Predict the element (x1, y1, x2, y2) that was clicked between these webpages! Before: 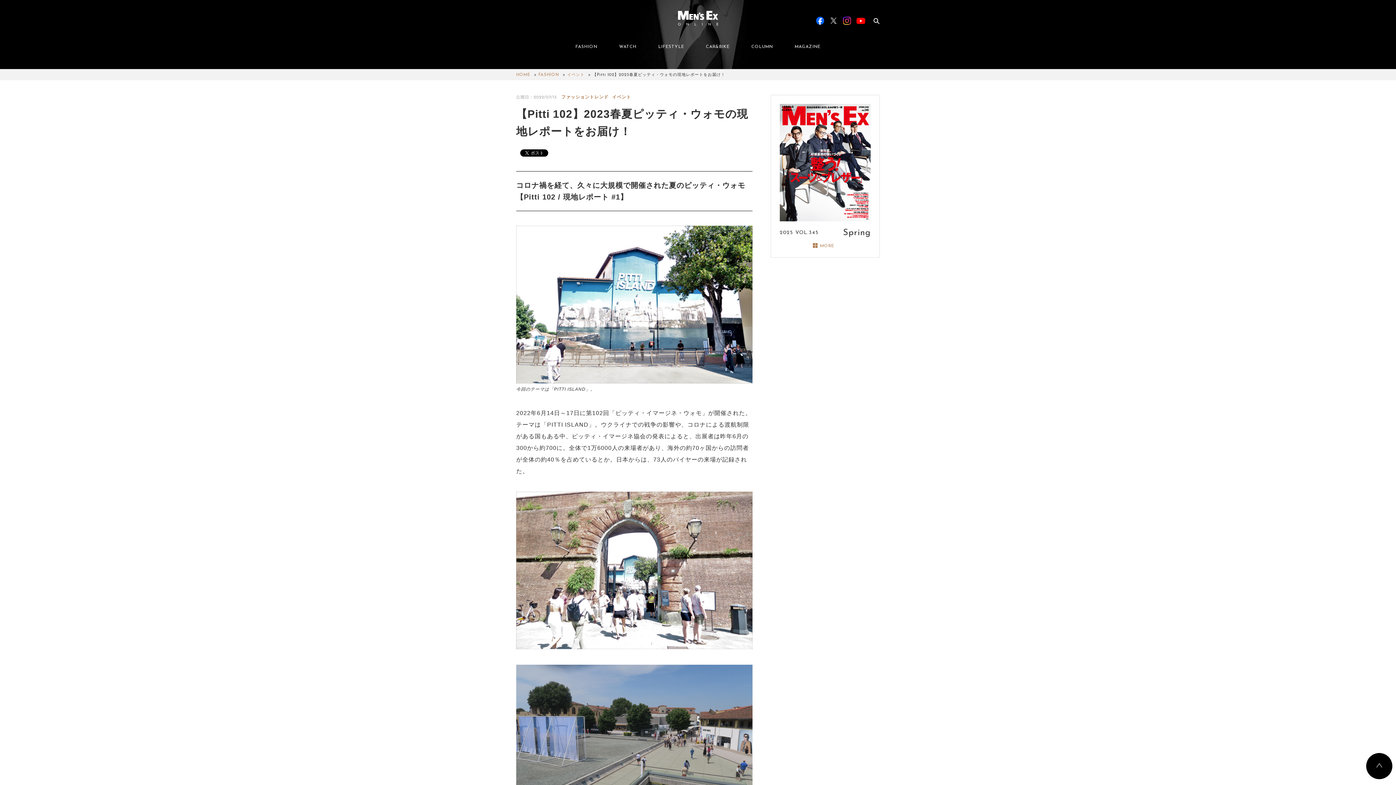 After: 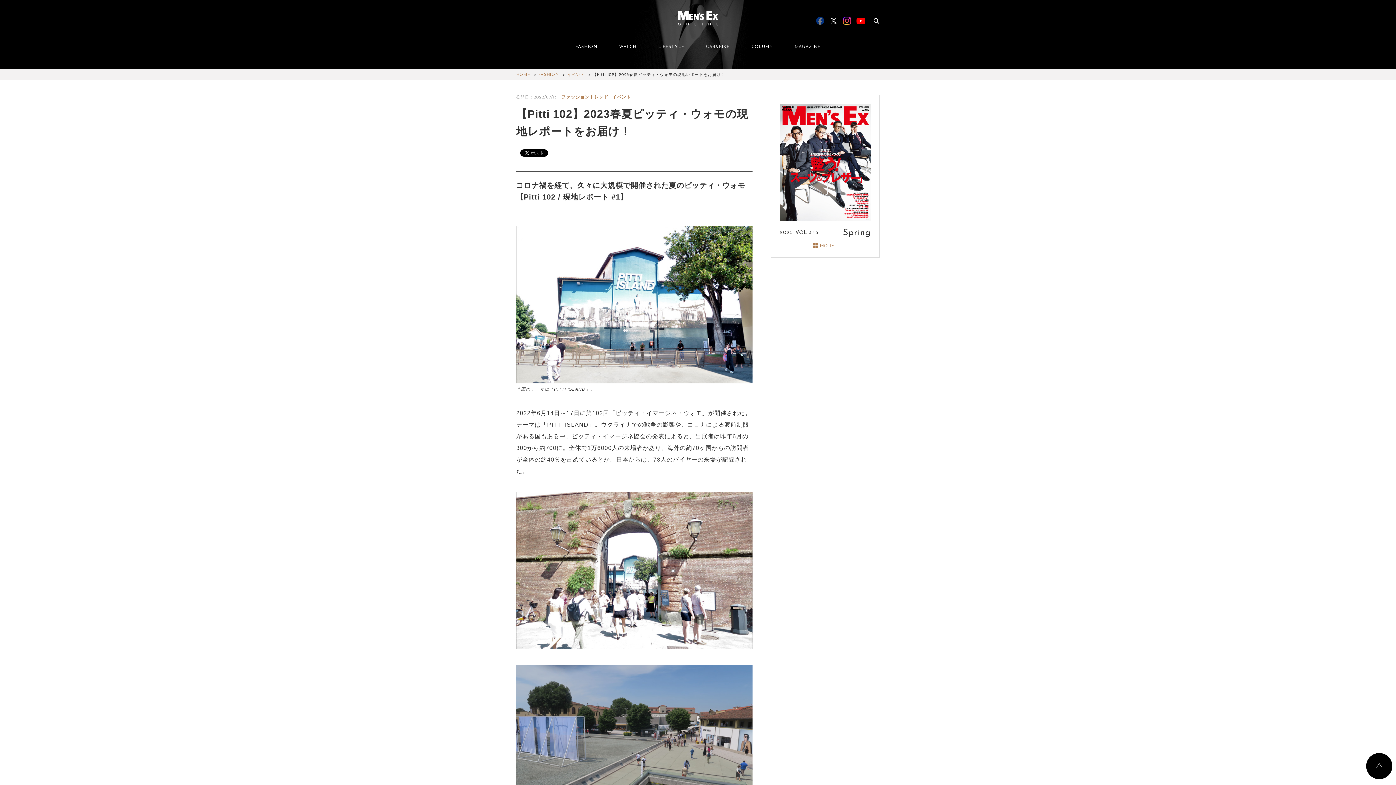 Action: bbox: (816, 16, 824, 24)